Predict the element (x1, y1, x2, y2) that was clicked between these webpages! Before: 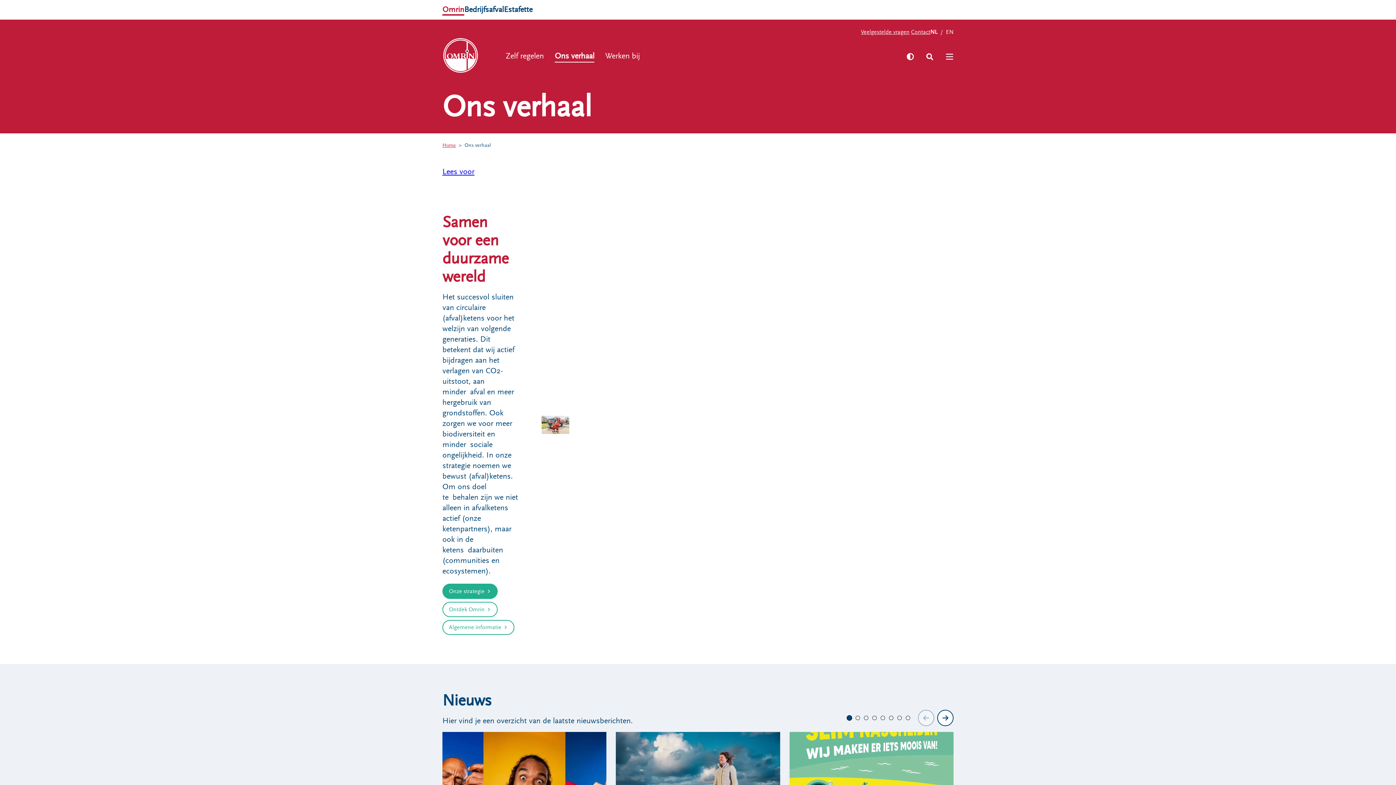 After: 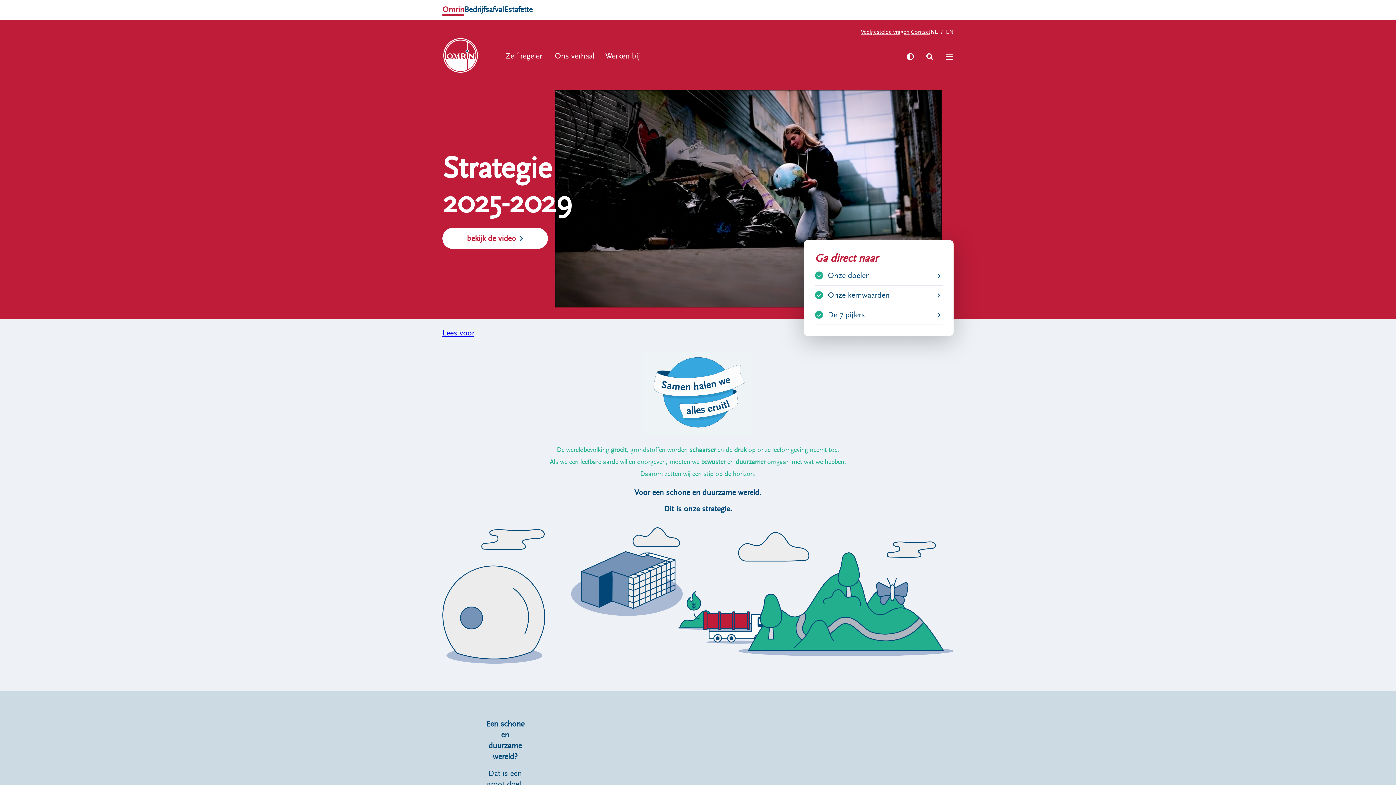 Action: label: Onze strategie bbox: (442, 584, 497, 599)